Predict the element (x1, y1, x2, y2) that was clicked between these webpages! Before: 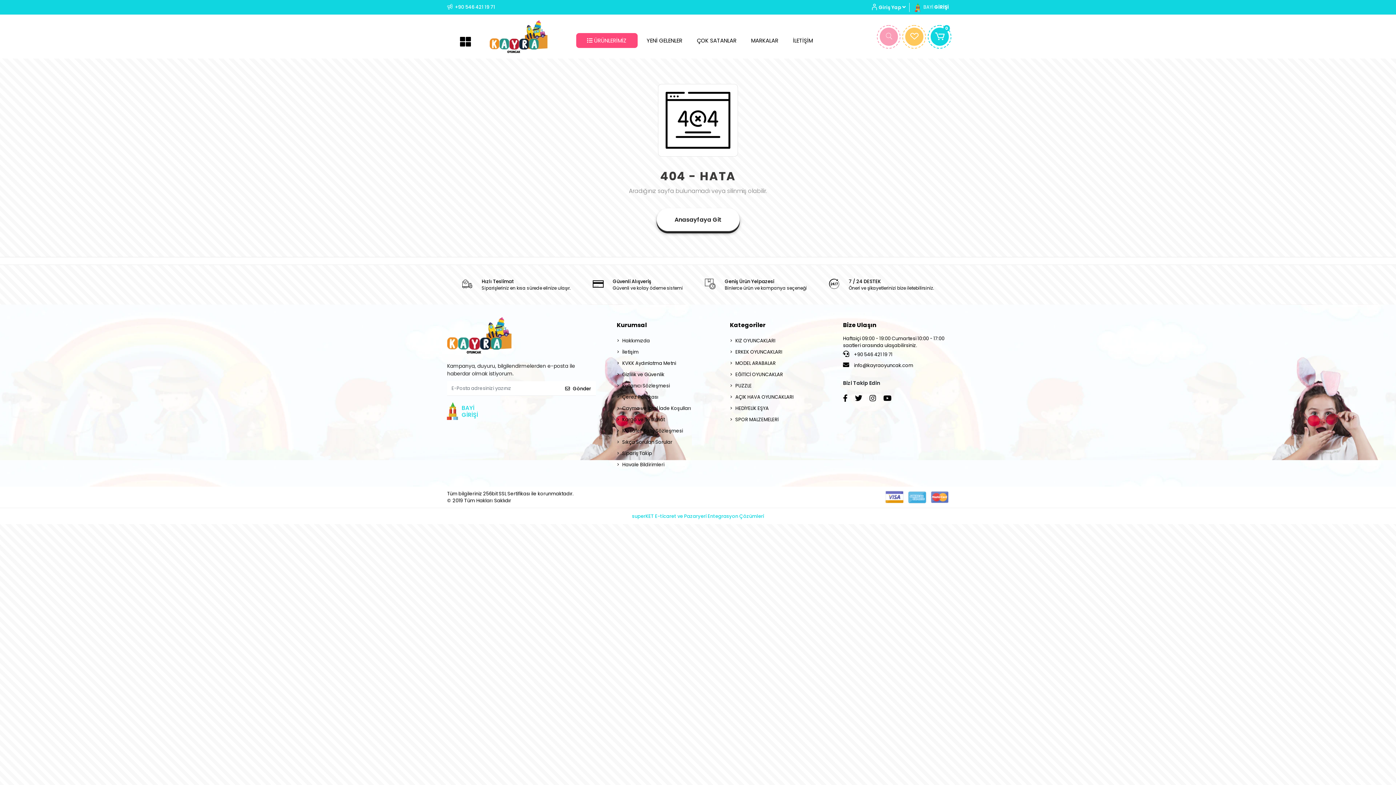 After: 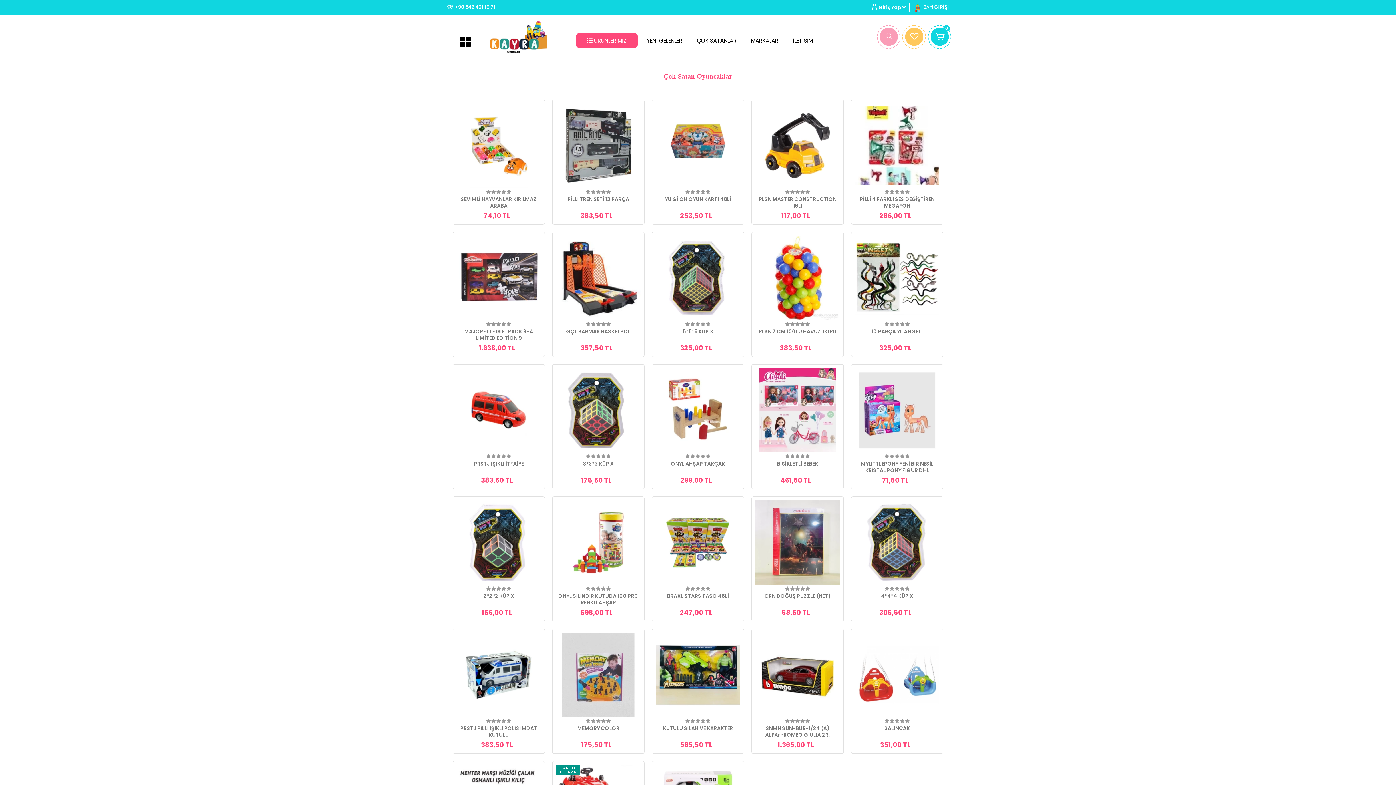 Action: bbox: (691, 33, 742, 48) label: ÇOK SATANLAR